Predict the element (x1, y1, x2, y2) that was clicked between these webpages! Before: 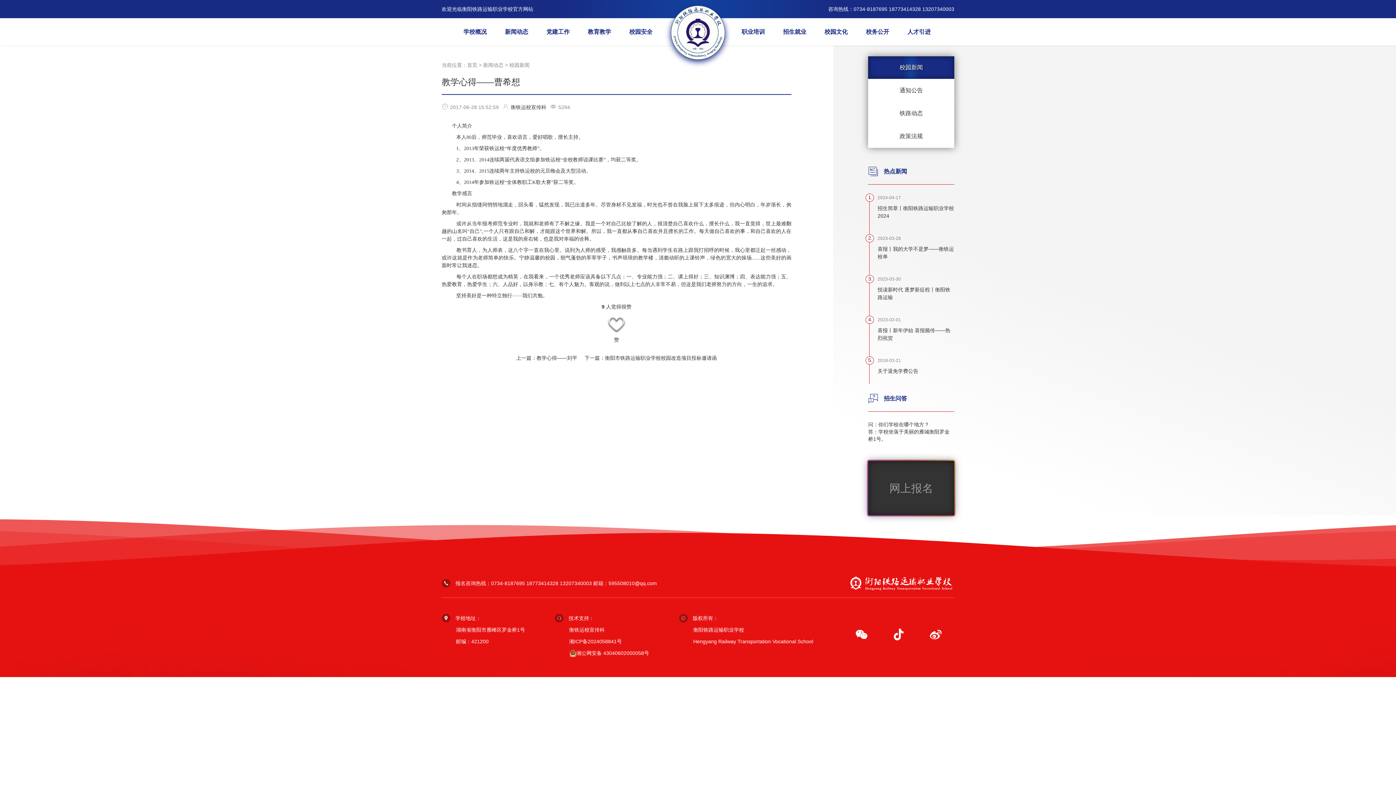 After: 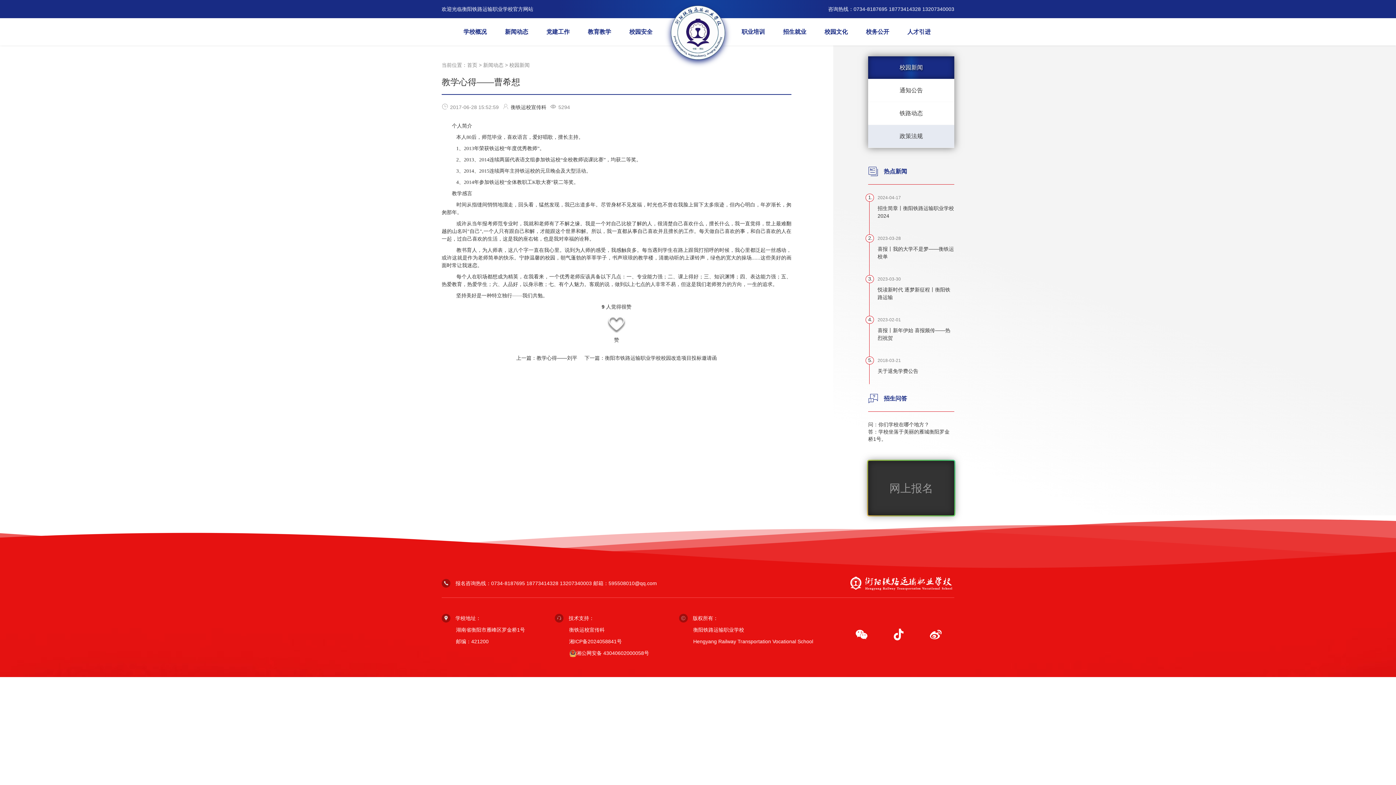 Action: bbox: (868, 125, 954, 147) label: 政策法规